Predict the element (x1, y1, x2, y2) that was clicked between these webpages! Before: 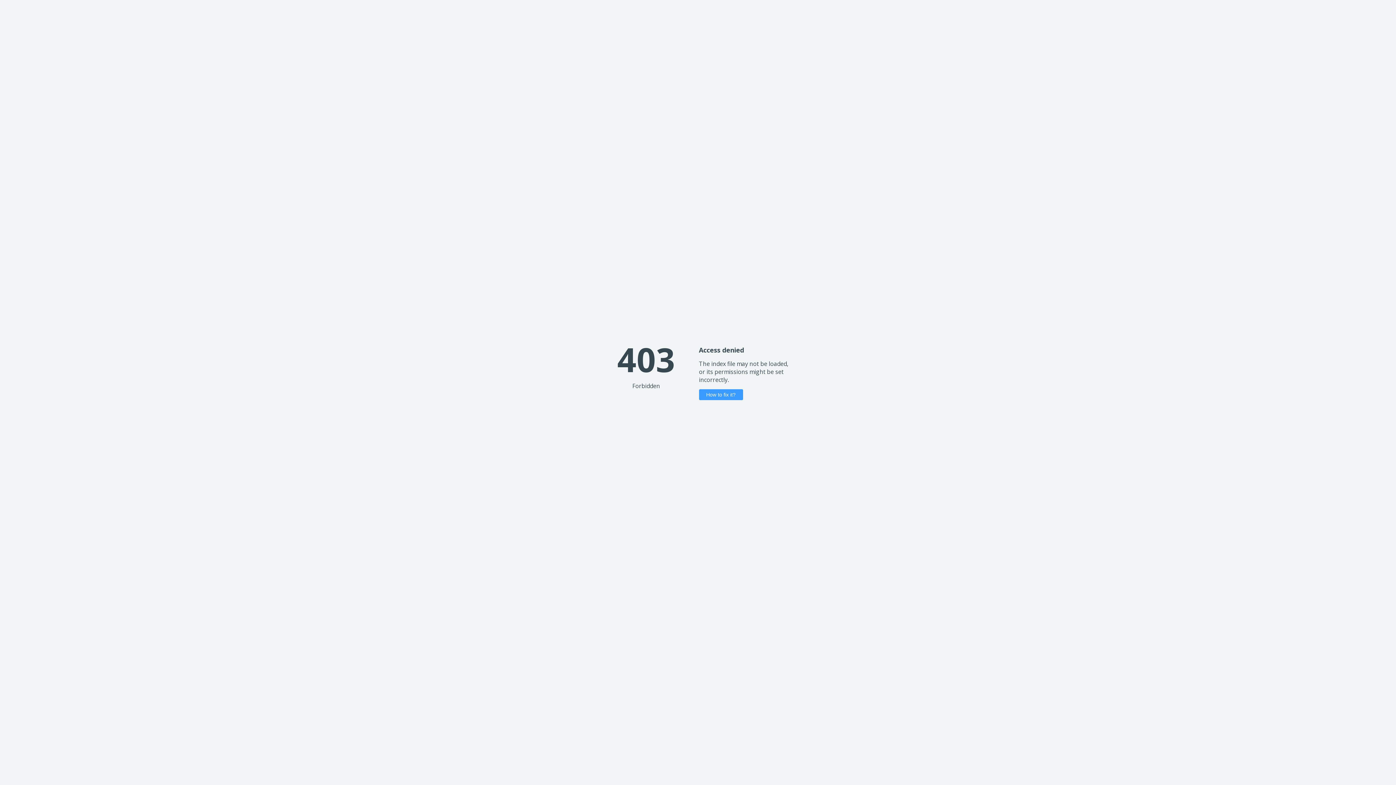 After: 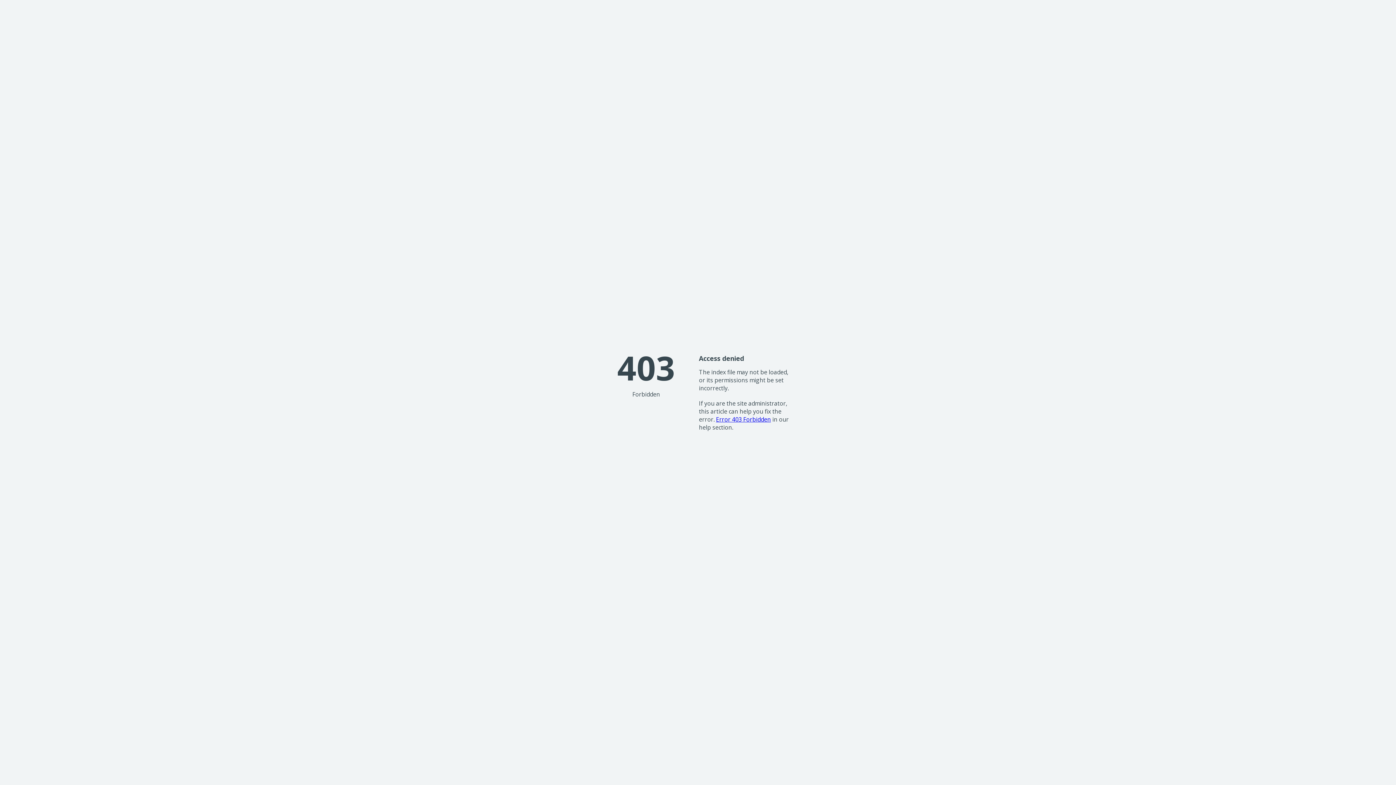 Action: bbox: (699, 389, 743, 400) label: How to fix it?